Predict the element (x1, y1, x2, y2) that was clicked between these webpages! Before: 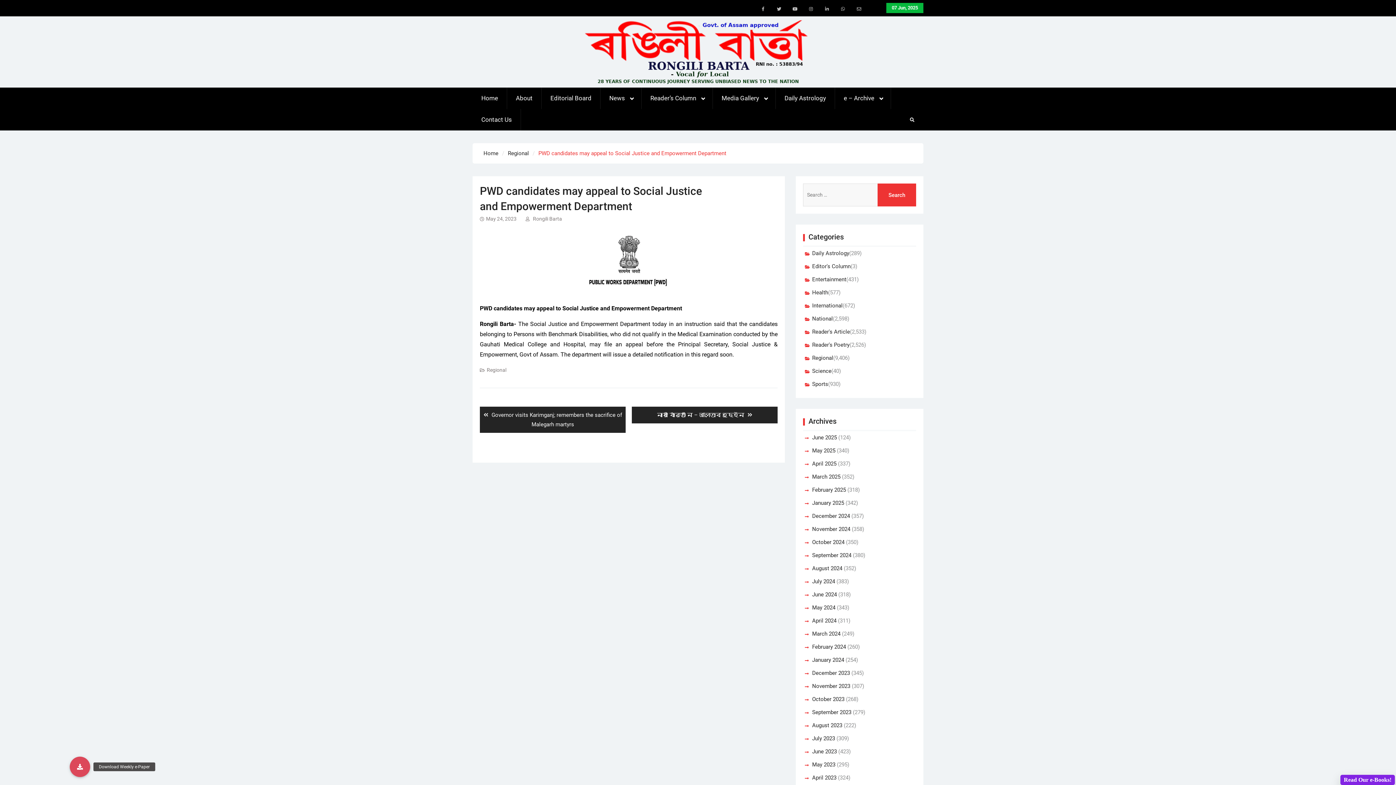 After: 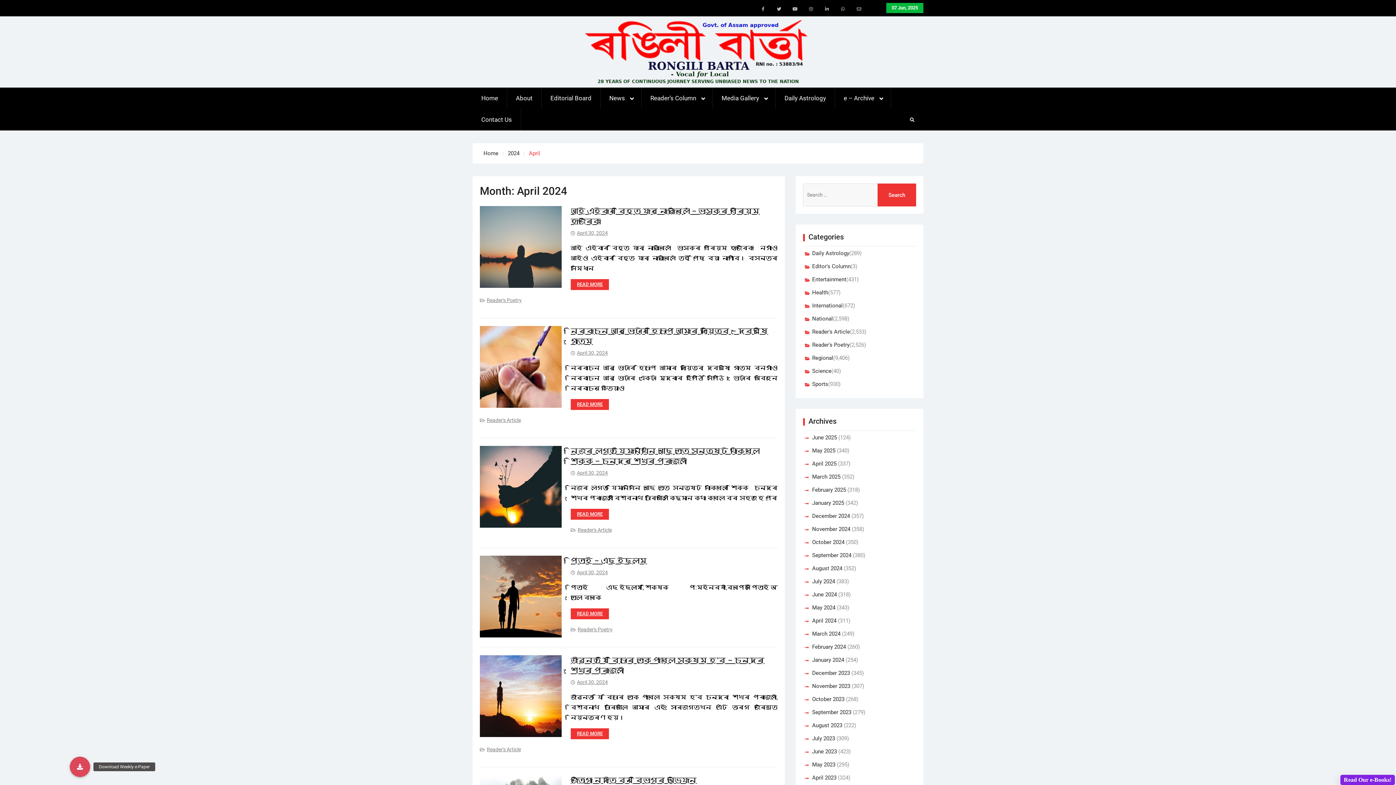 Action: bbox: (812, 616, 836, 625) label: April 2024